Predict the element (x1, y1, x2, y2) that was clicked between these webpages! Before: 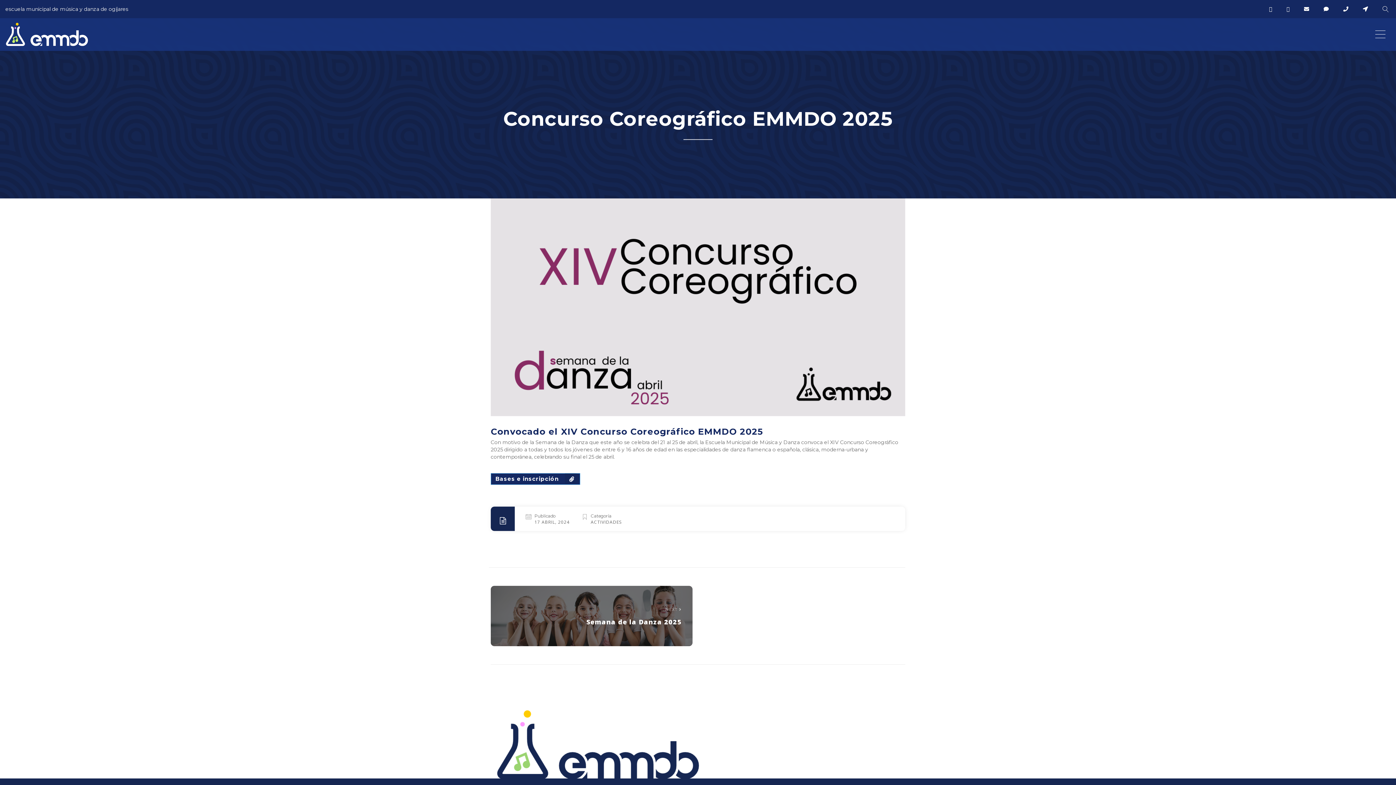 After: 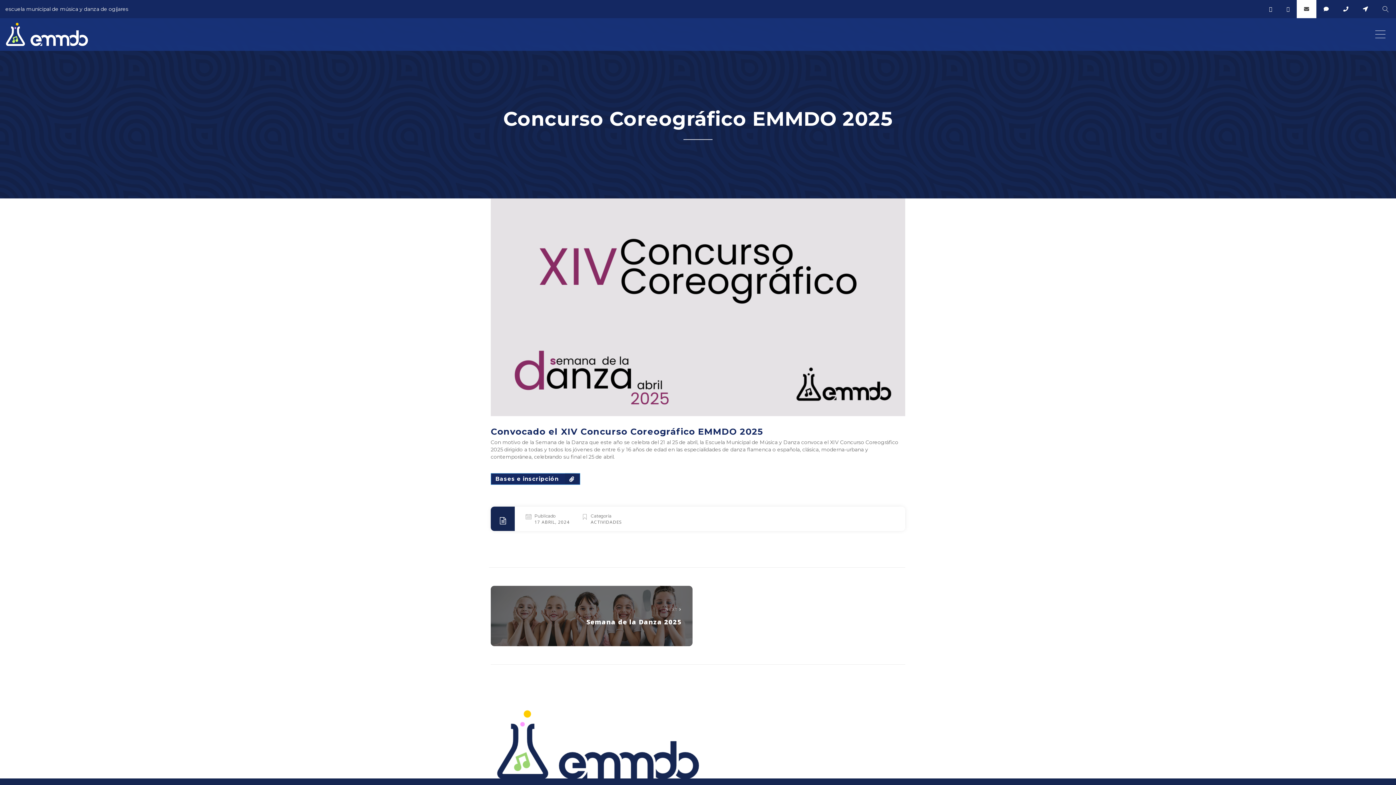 Action: bbox: (1297, 0, 1316, 18)